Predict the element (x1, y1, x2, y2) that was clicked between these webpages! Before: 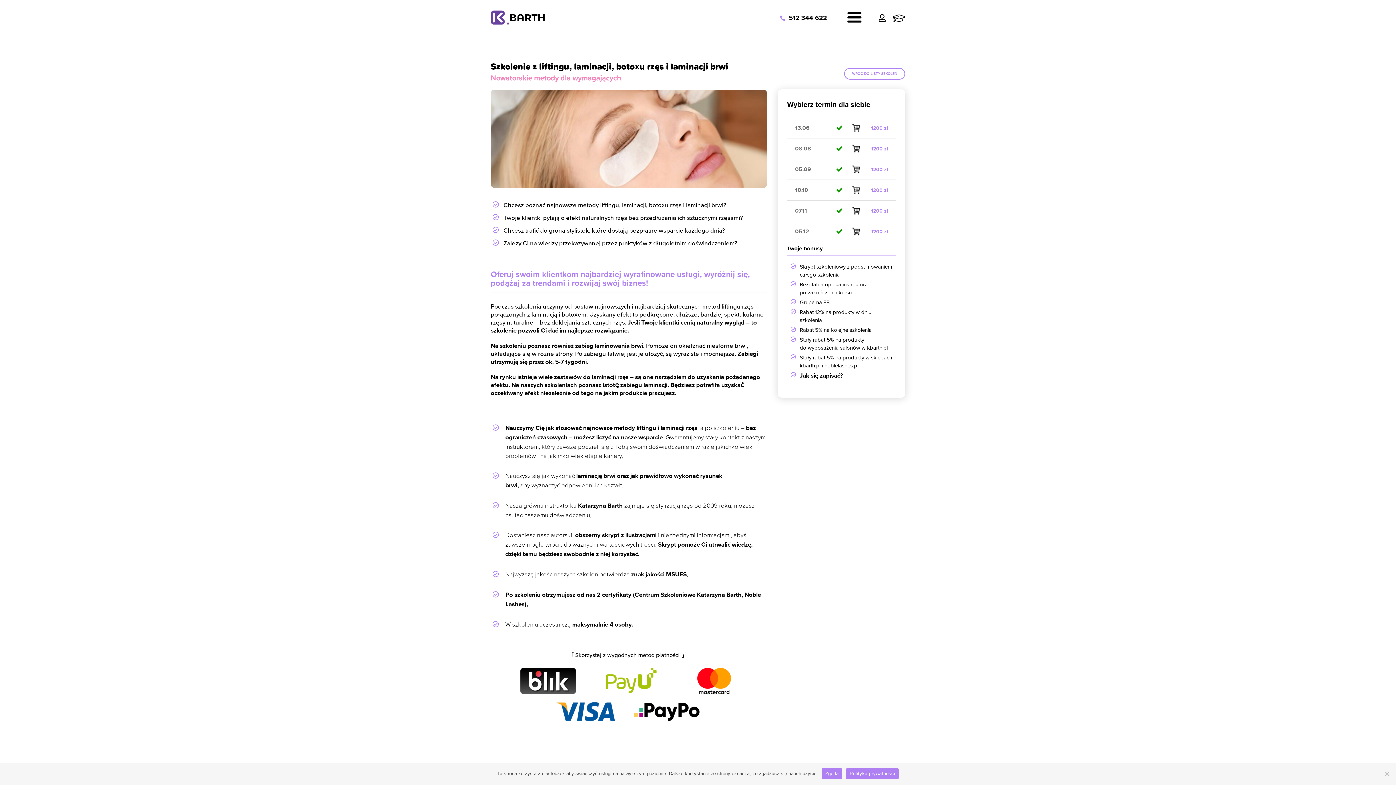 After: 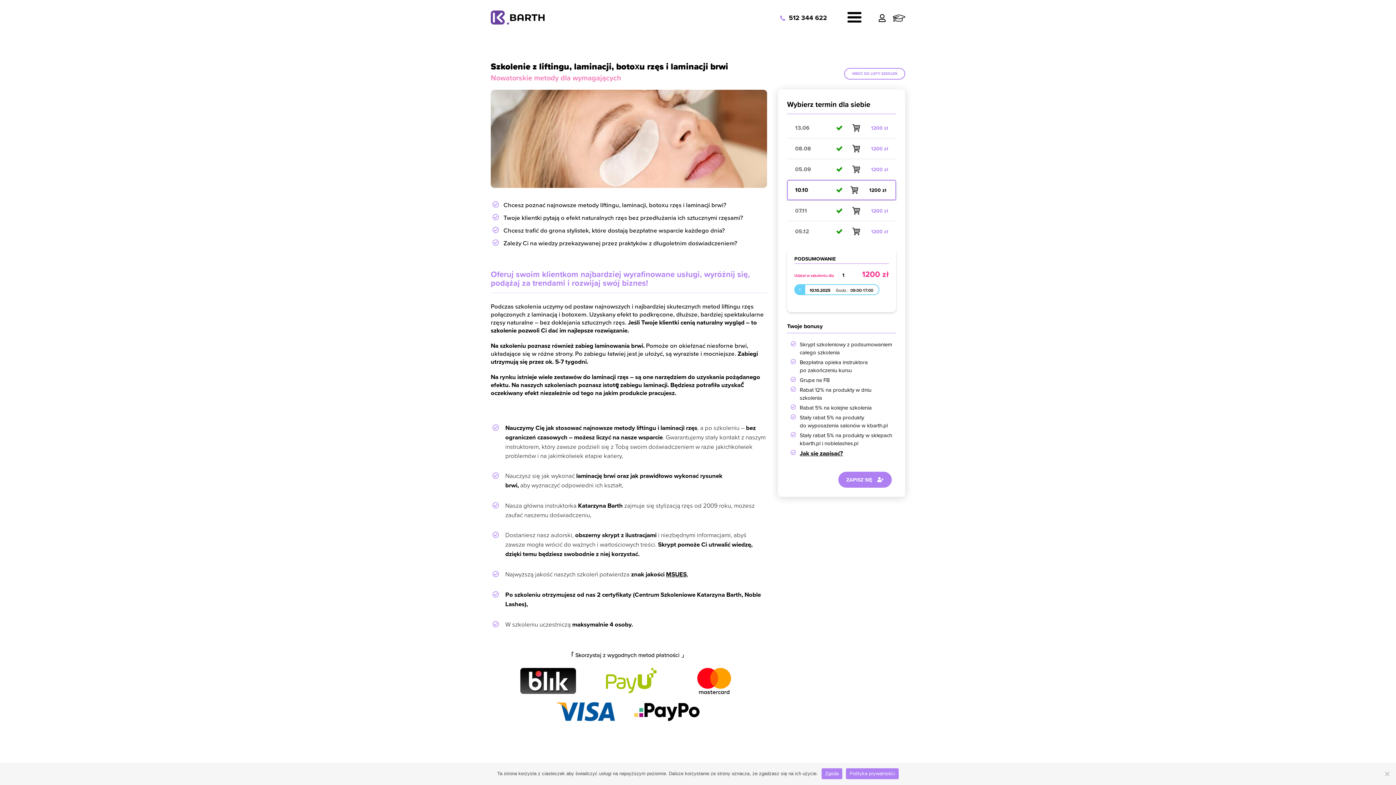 Action: bbox: (787, 180, 896, 200) label: 10.10
1200 zł